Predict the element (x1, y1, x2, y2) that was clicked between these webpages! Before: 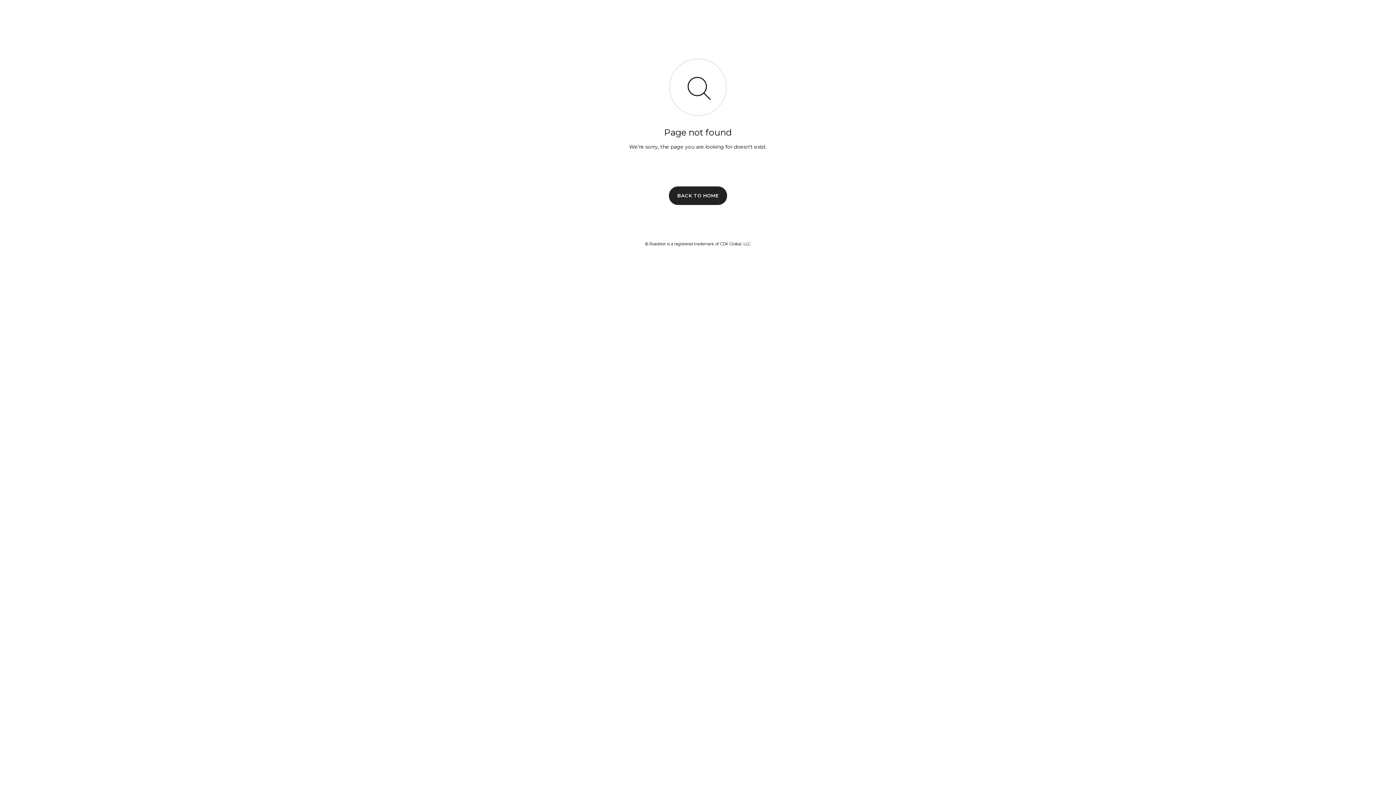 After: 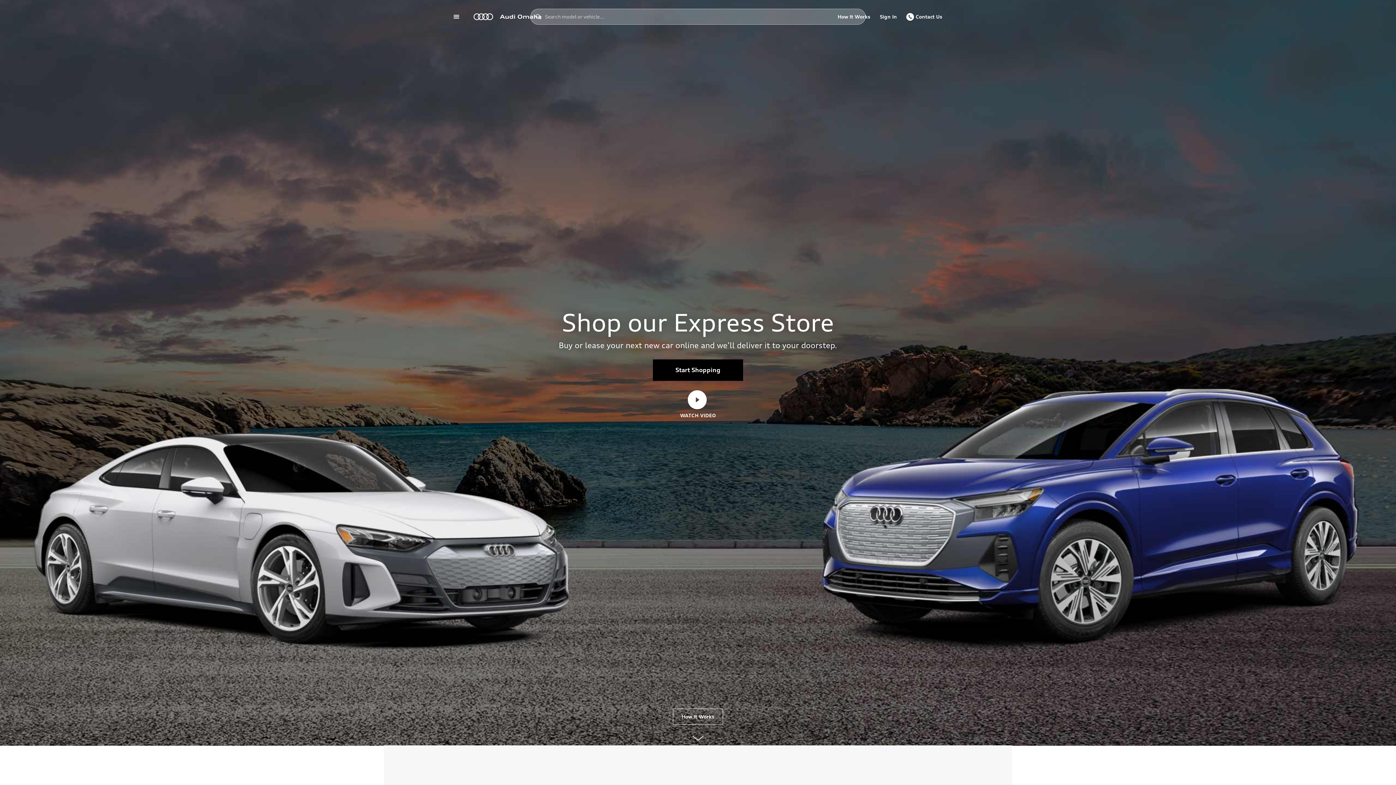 Action: bbox: (669, 186, 727, 204) label: BACK TO HOME